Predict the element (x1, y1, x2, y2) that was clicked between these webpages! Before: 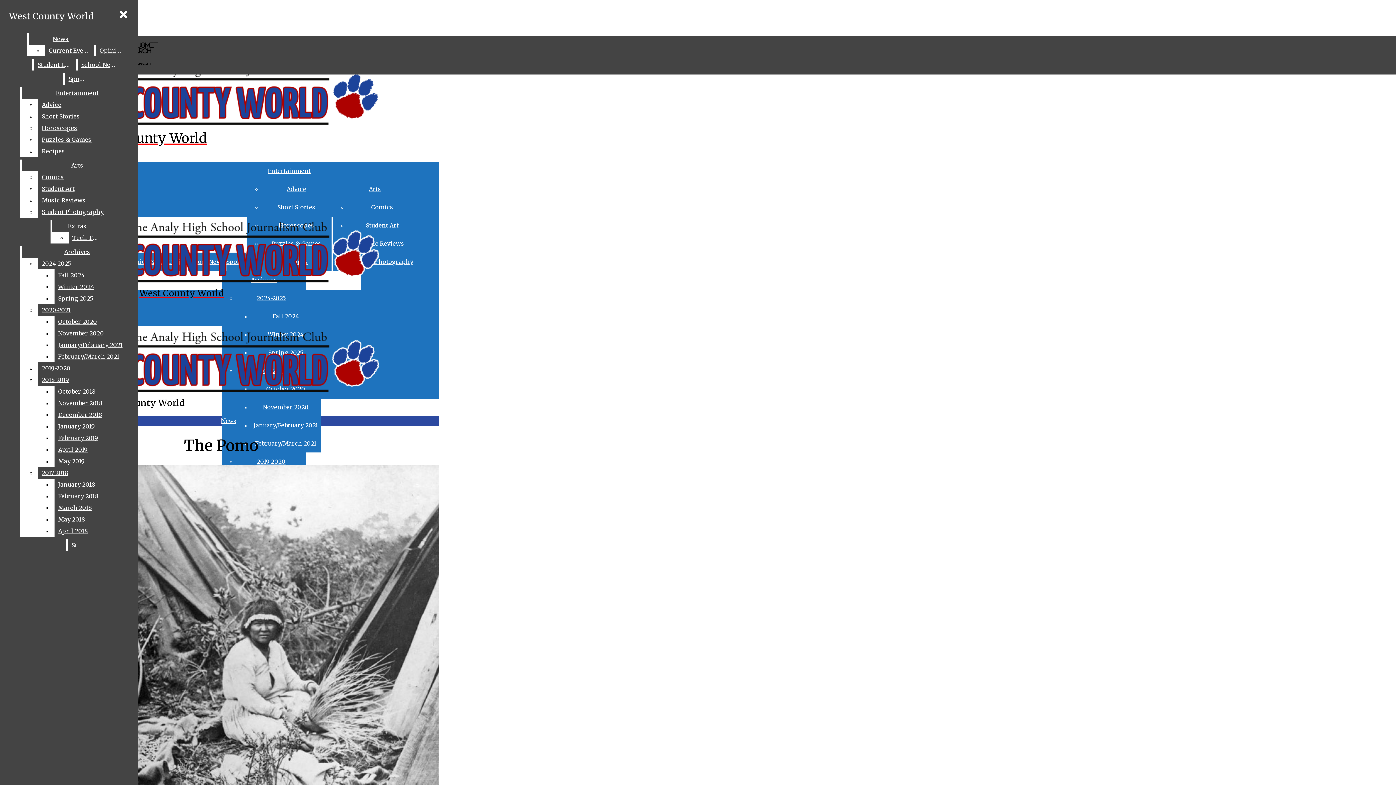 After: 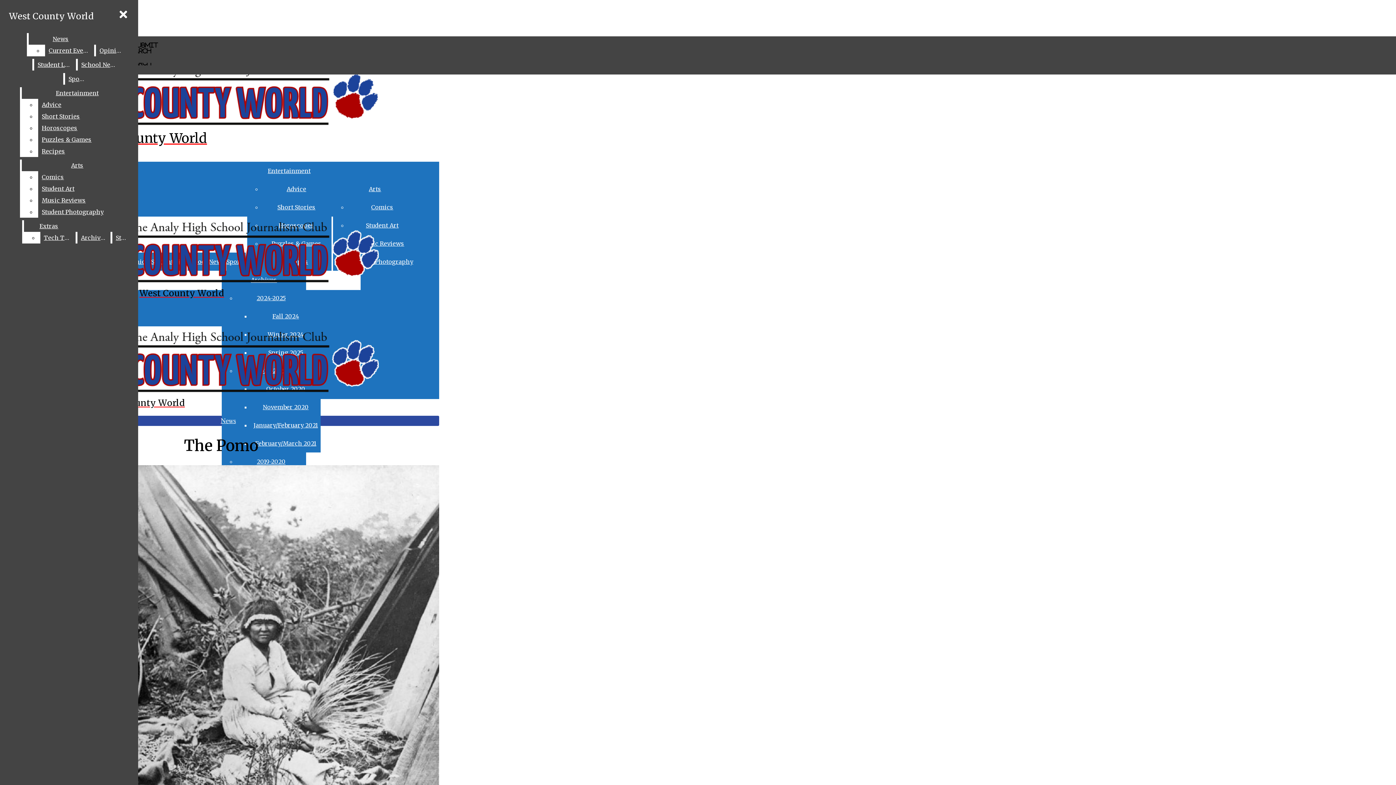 Action: bbox: (54, 316, 132, 327) label: October 2020